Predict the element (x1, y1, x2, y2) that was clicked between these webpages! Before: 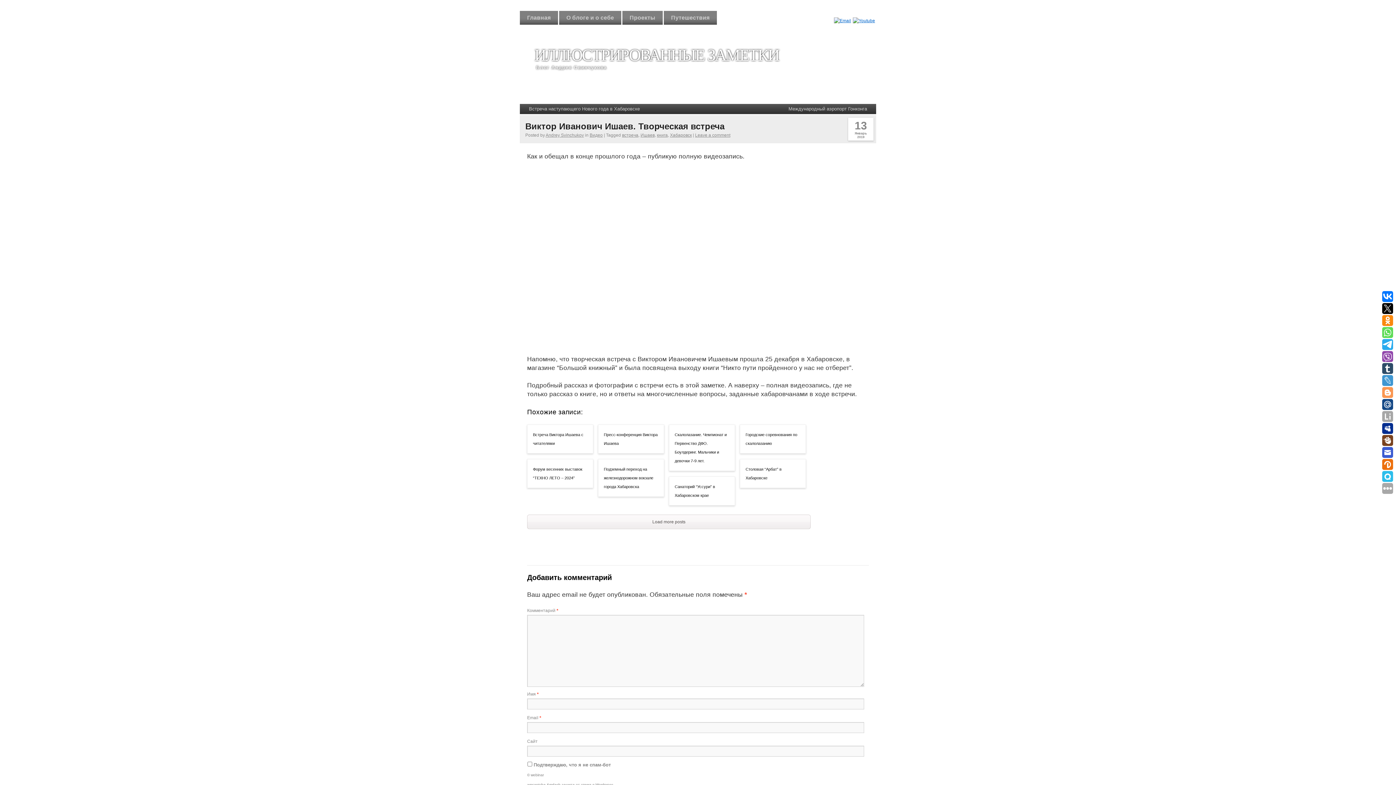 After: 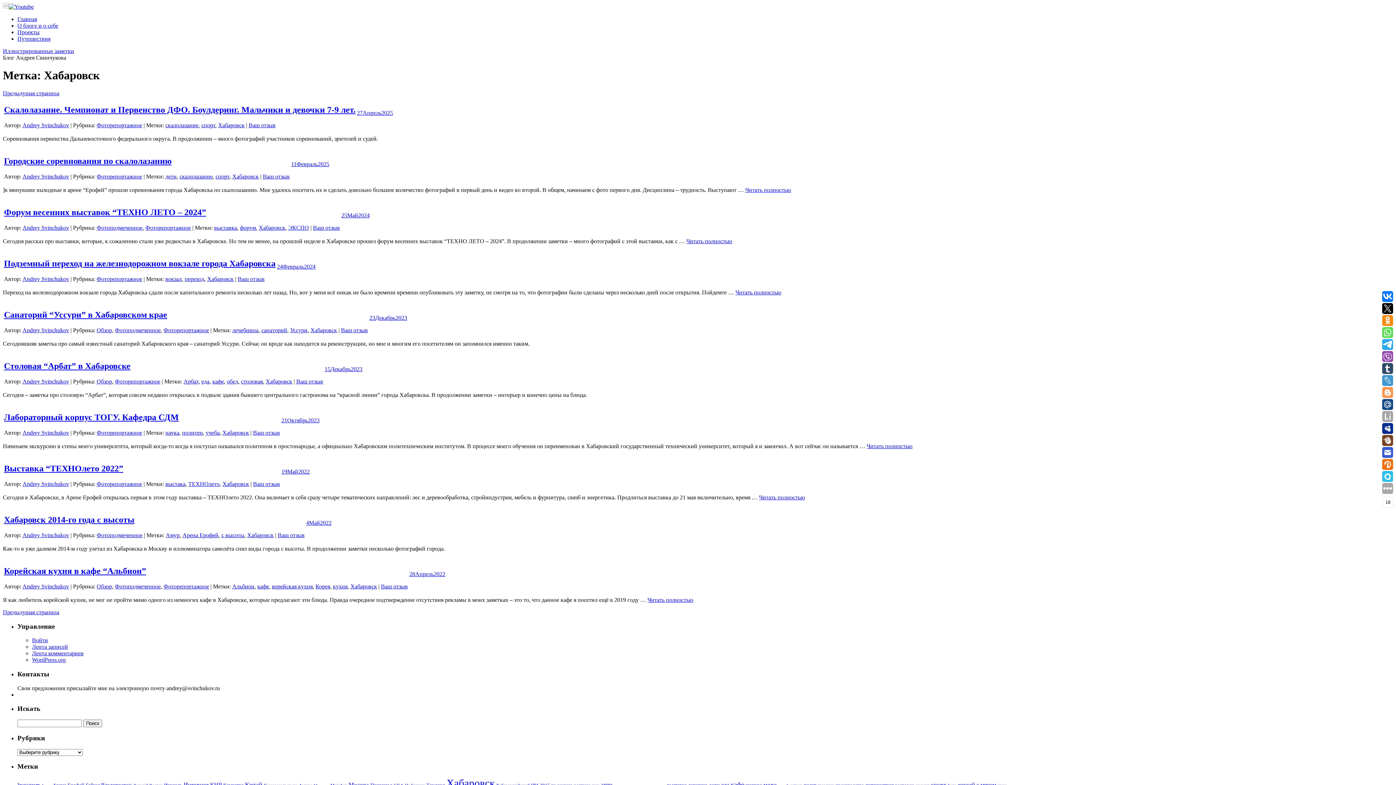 Action: bbox: (670, 132, 692, 137) label: Хабаровск